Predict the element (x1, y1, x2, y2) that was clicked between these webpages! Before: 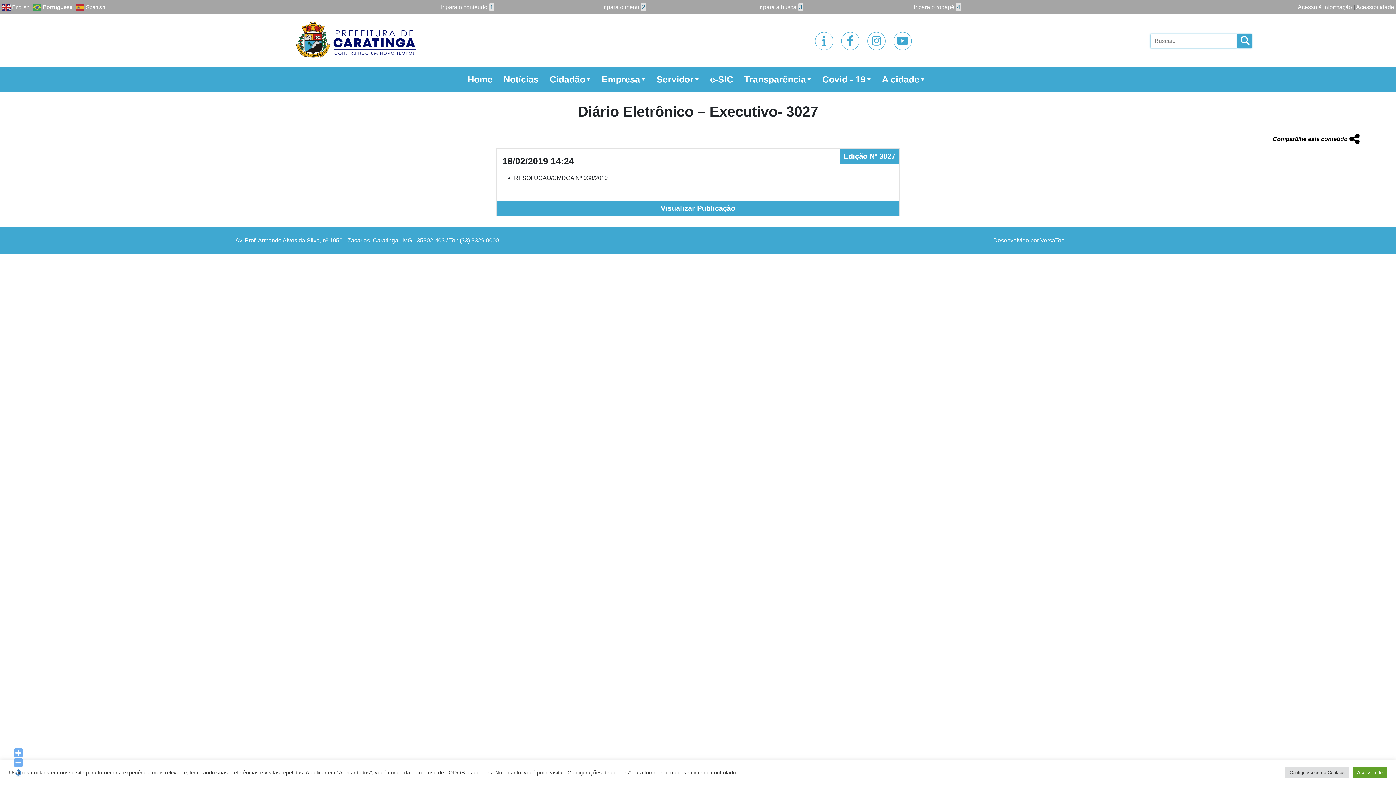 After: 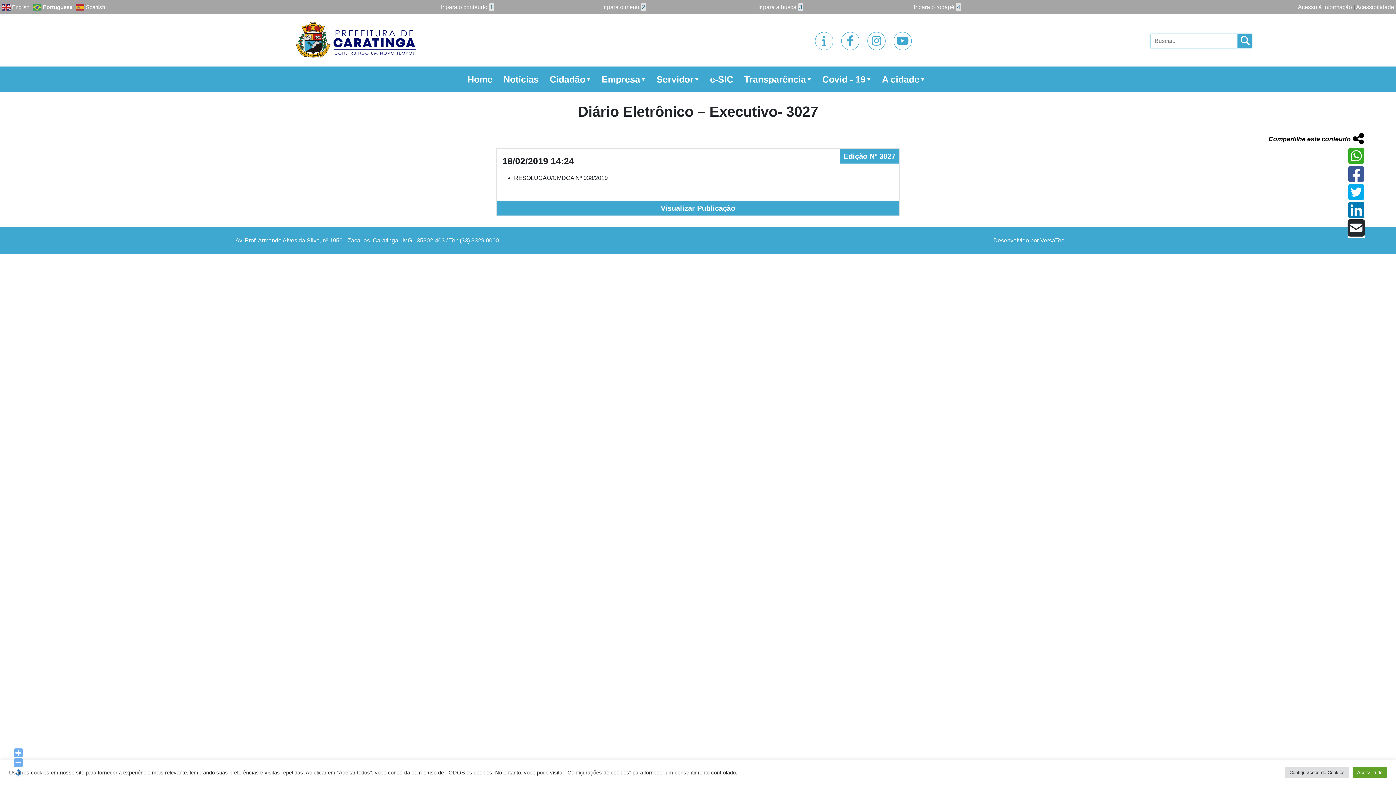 Action: bbox: (1345, 211, 1360, 228)